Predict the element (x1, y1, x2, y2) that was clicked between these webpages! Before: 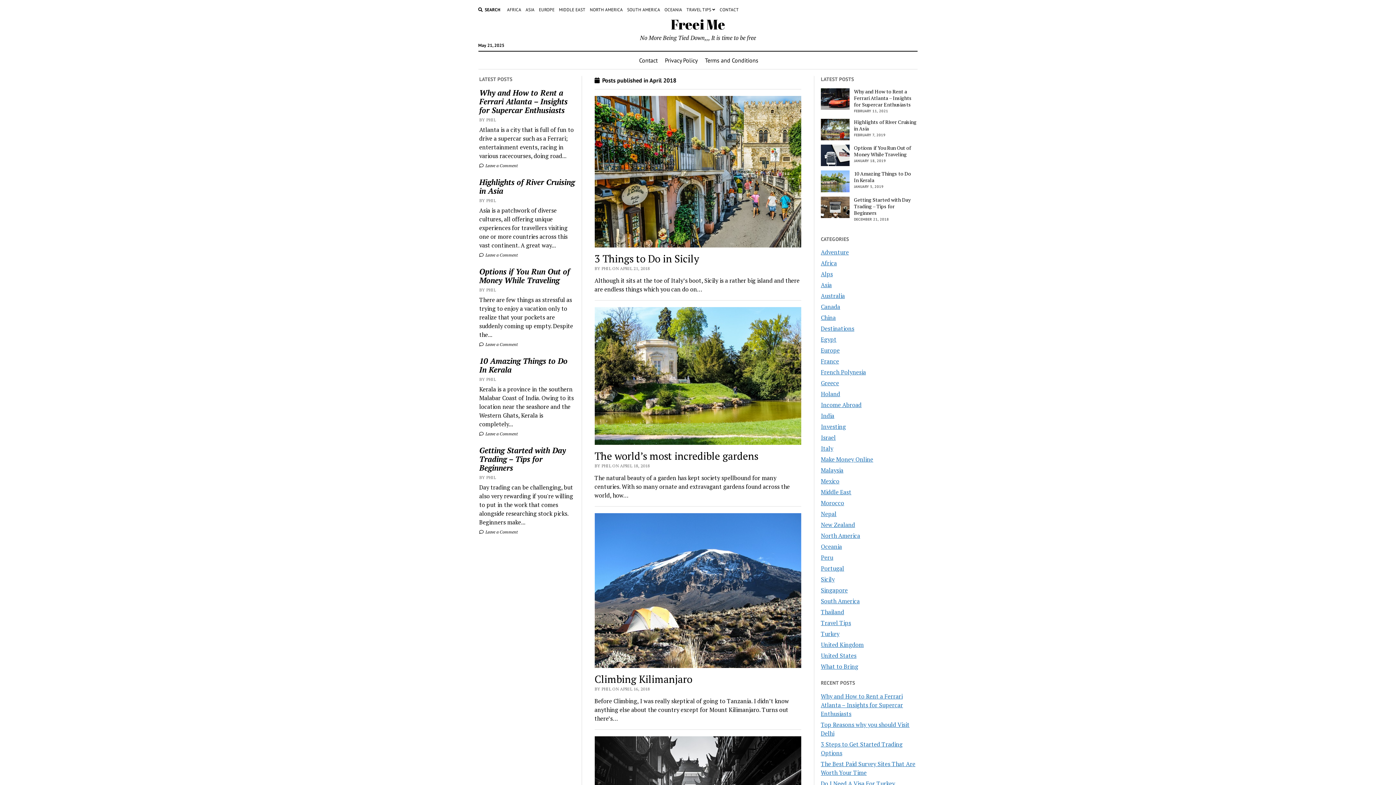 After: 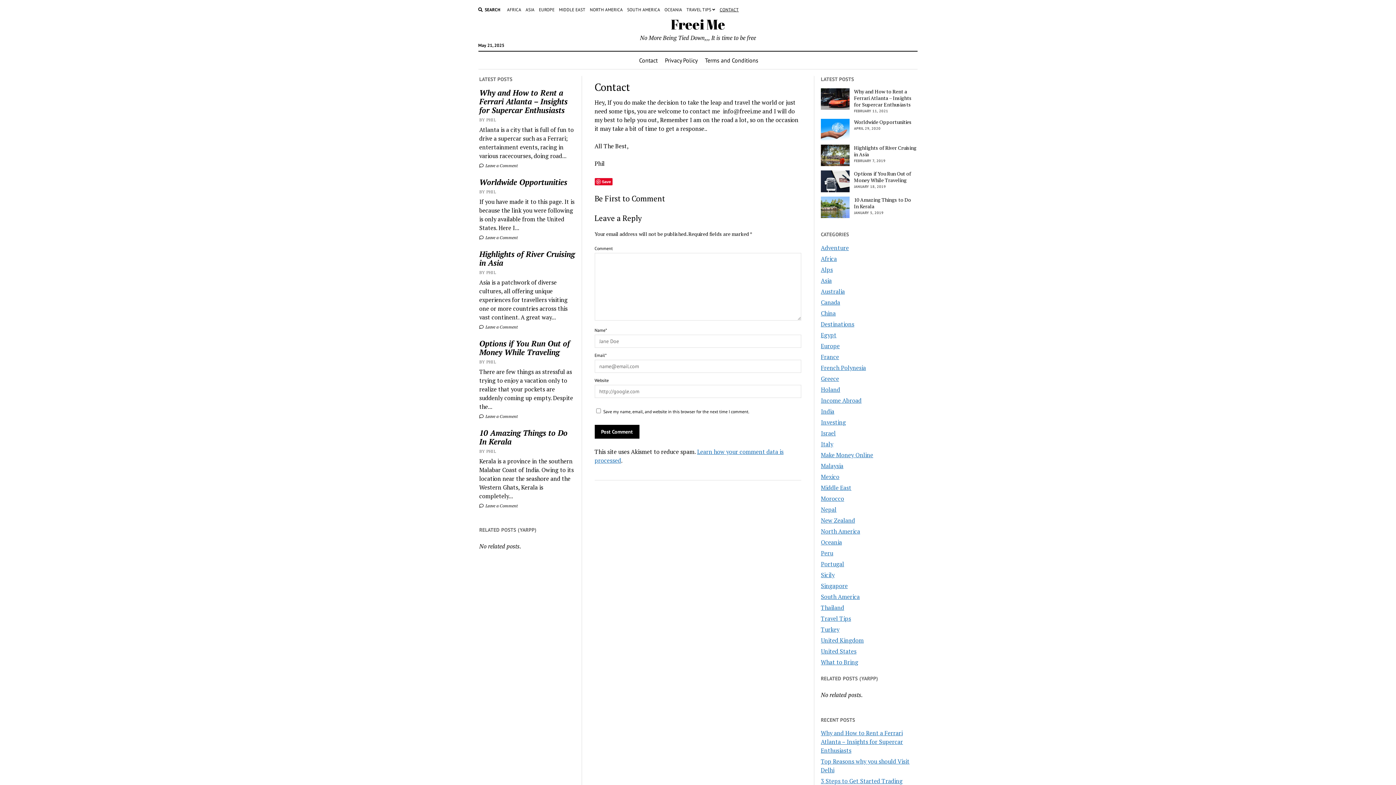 Action: label: CONTACT bbox: (719, 6, 739, 13)